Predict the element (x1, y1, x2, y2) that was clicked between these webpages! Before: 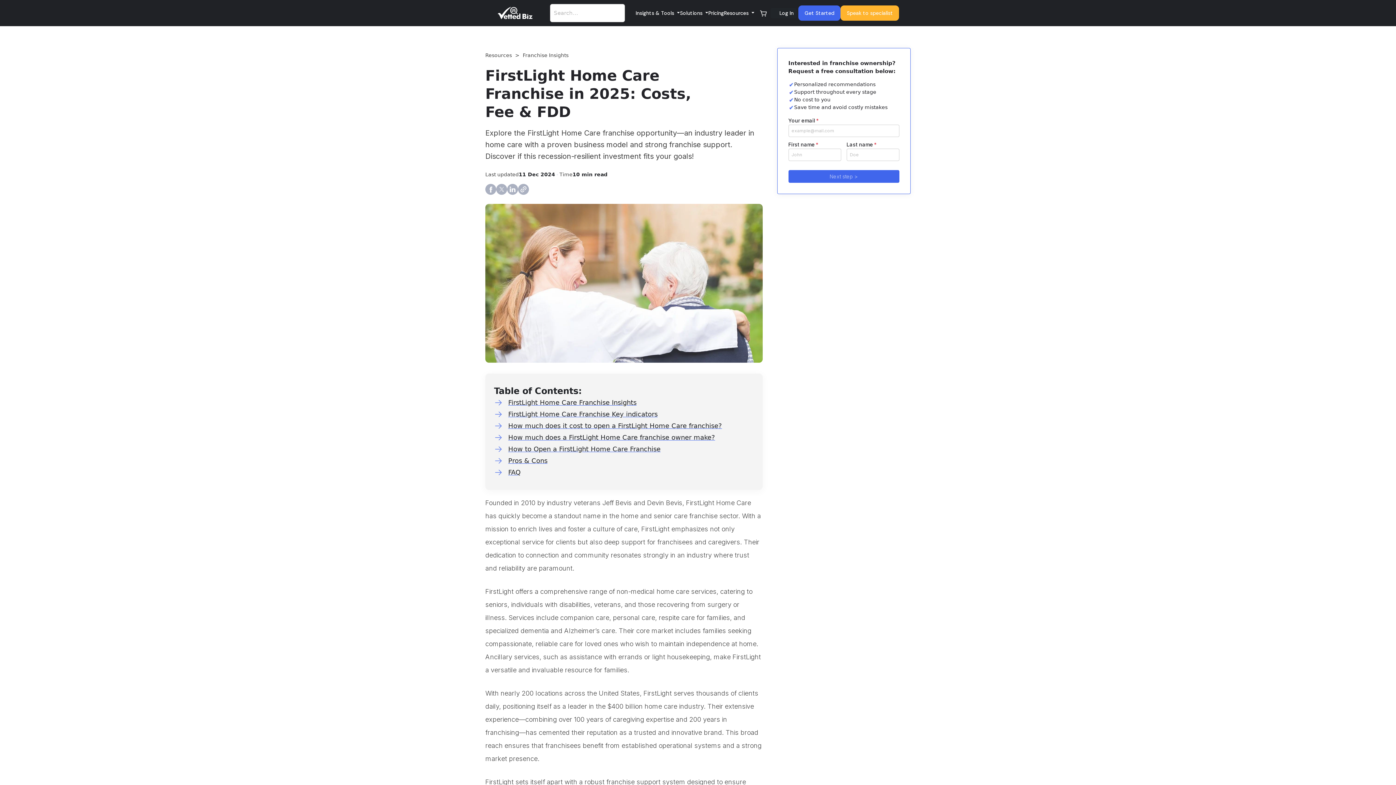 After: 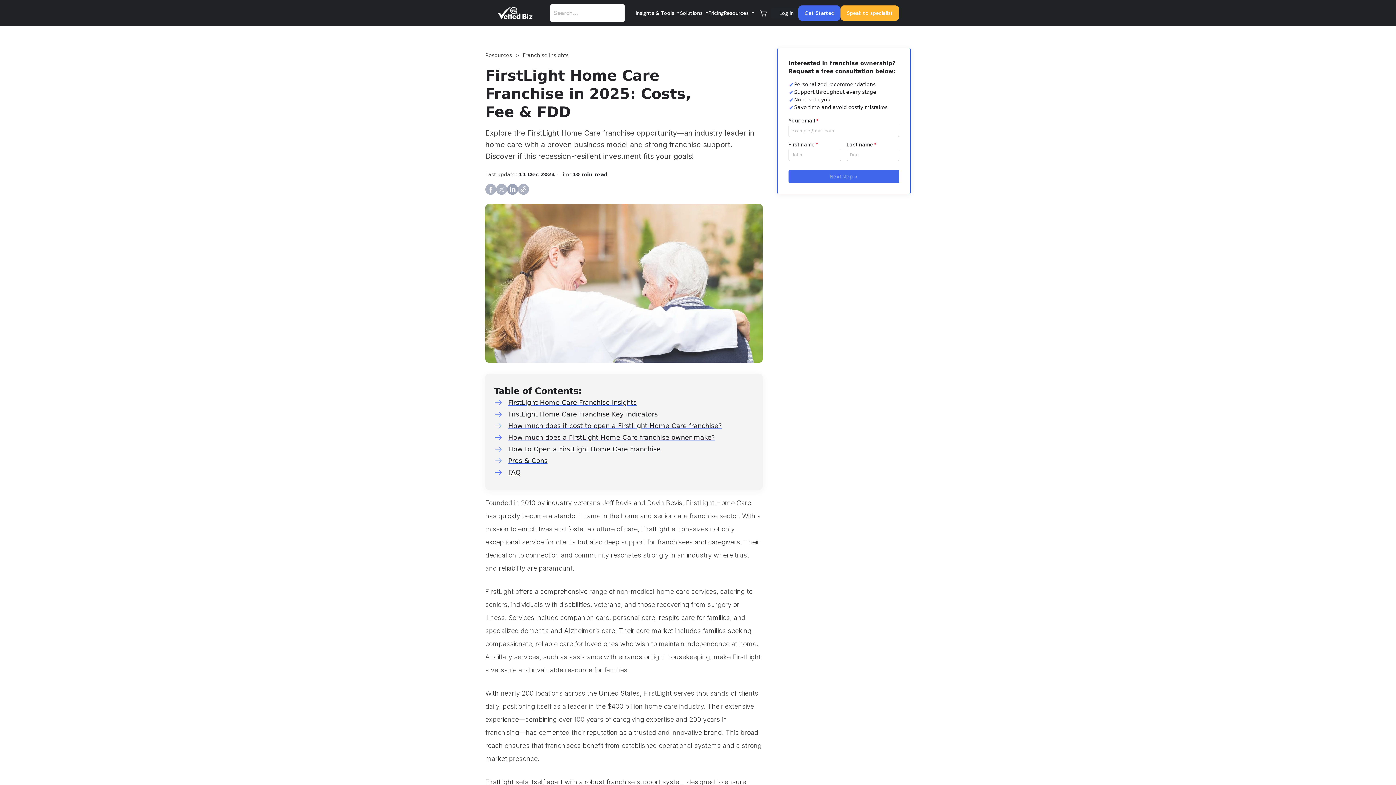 Action: bbox: (507, 180, 518, 198)